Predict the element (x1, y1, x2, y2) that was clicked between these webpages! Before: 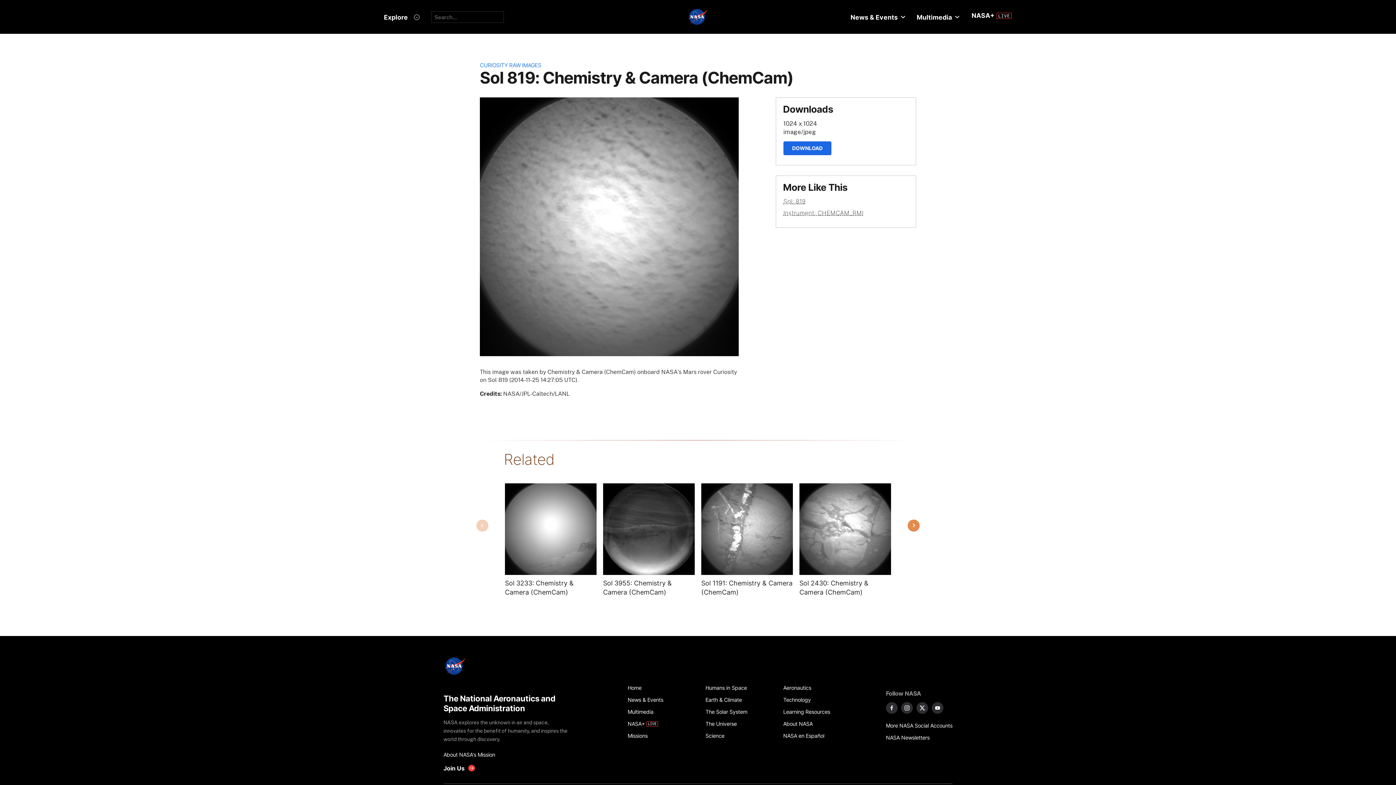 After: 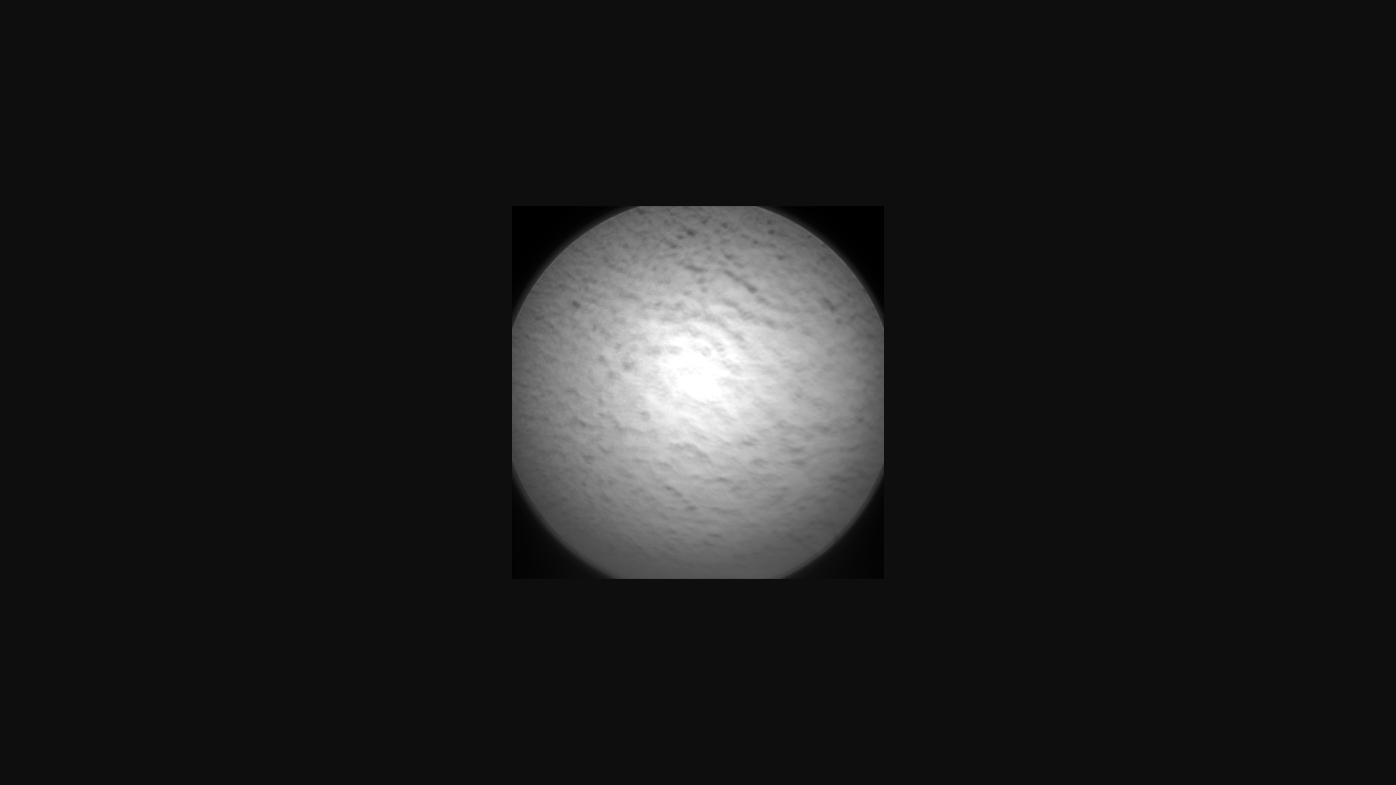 Action: bbox: (783, 141, 831, 155) label: DOWNLOAD